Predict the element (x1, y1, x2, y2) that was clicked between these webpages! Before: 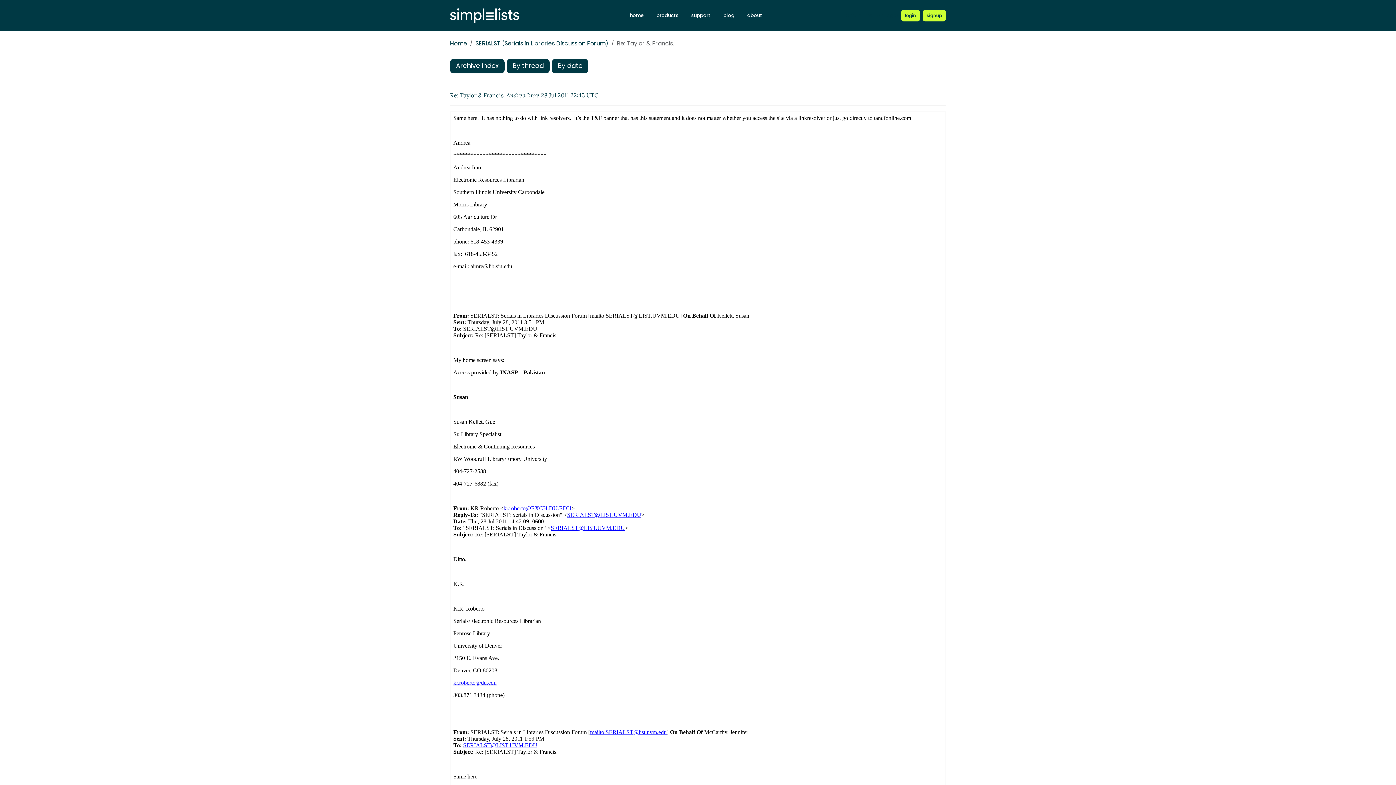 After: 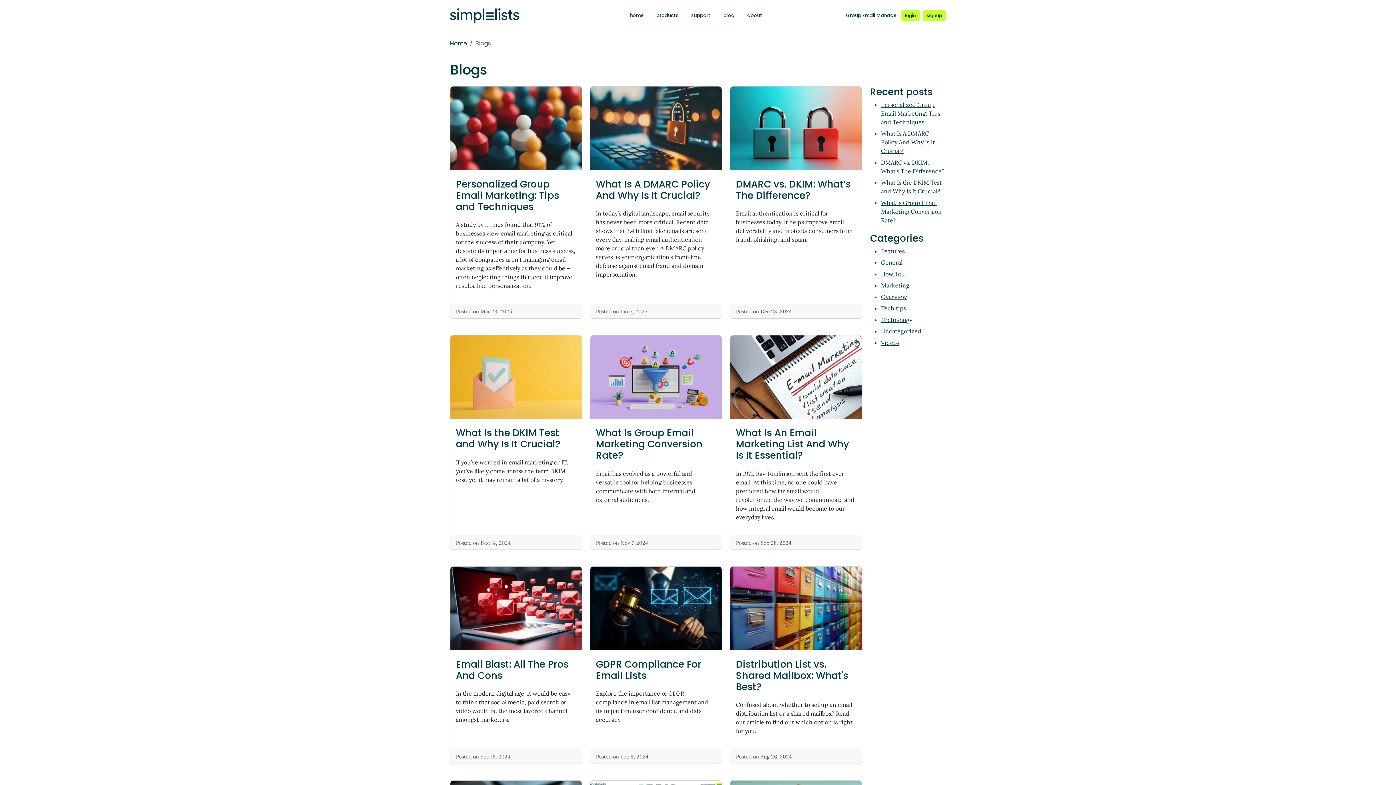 Action: label: blog bbox: (719, 10, 738, 20)